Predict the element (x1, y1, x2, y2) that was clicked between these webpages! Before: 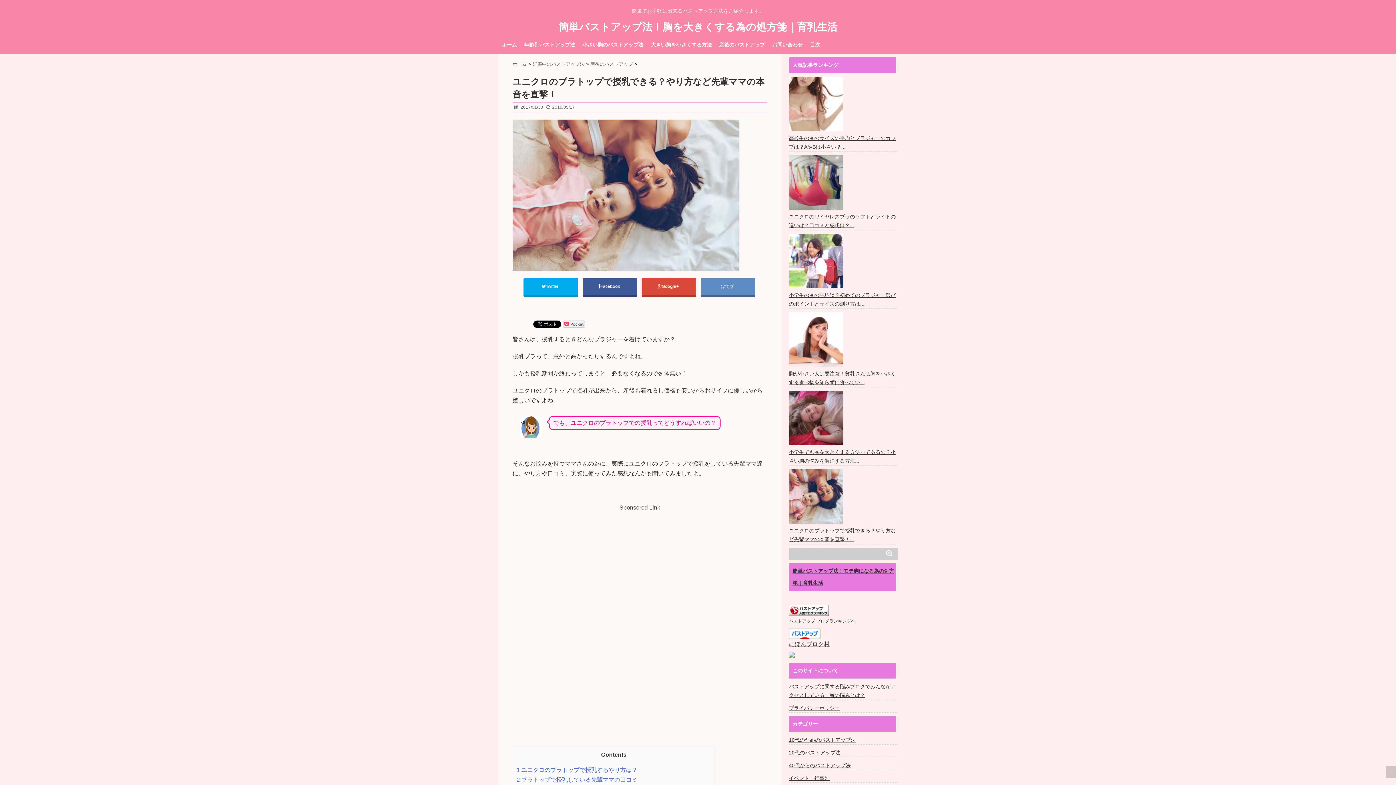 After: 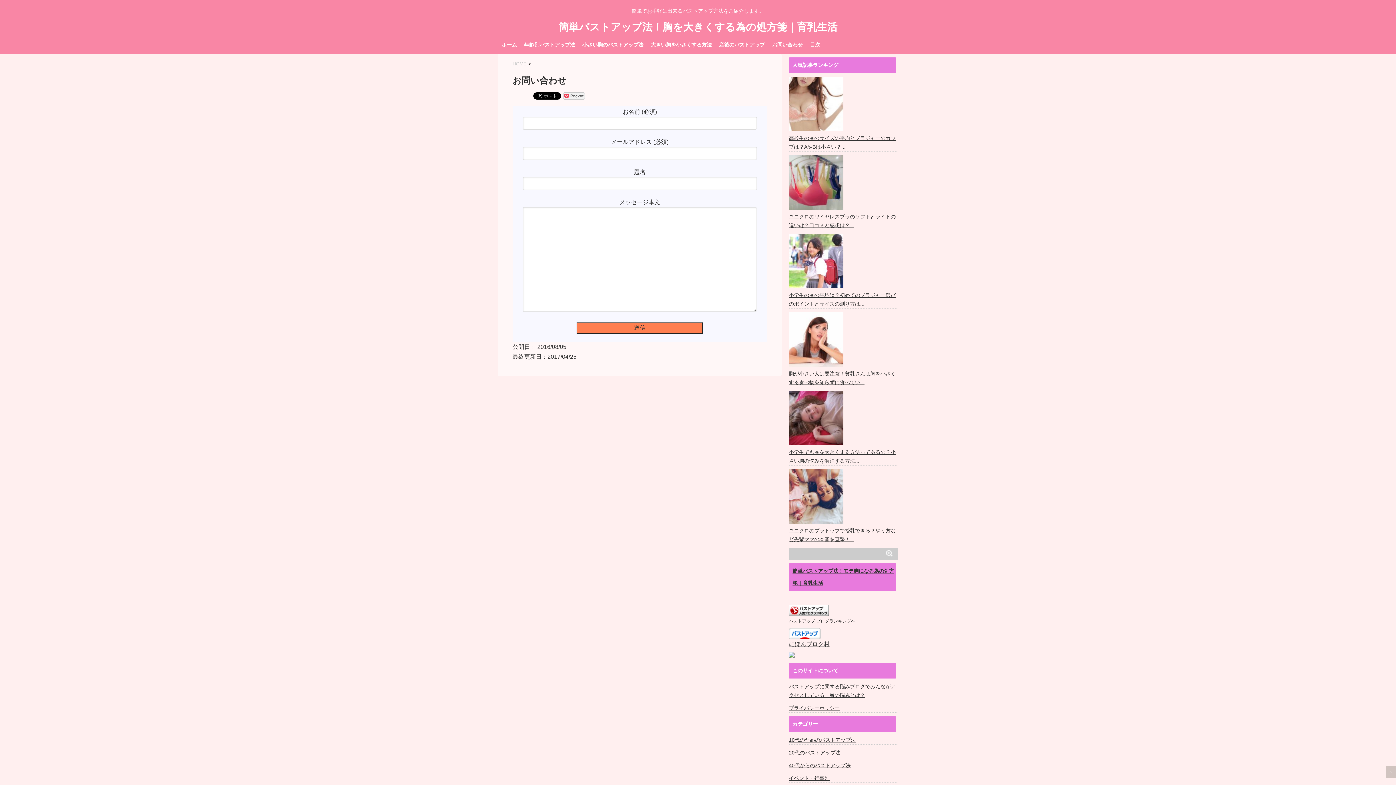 Action: bbox: (768, 40, 806, 50) label: お問い合わせ